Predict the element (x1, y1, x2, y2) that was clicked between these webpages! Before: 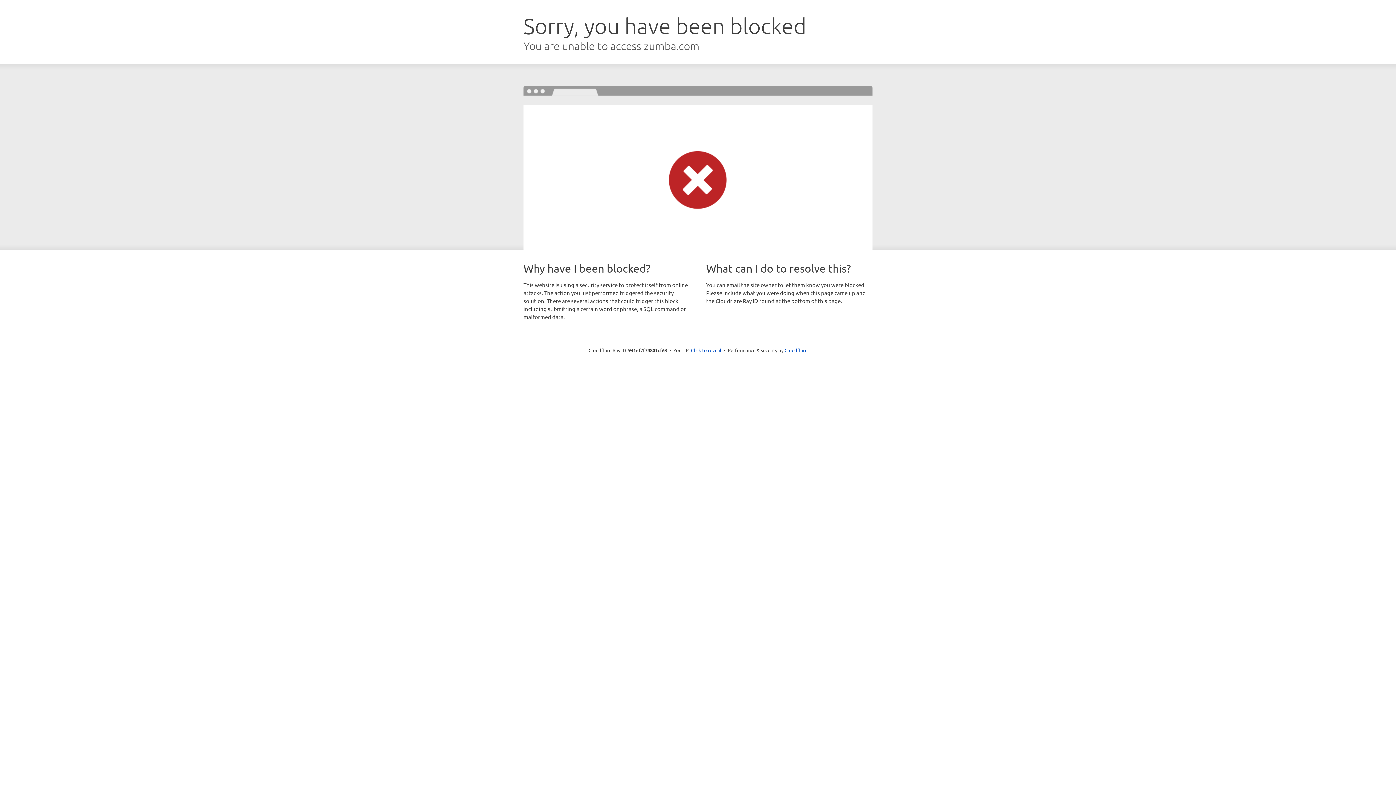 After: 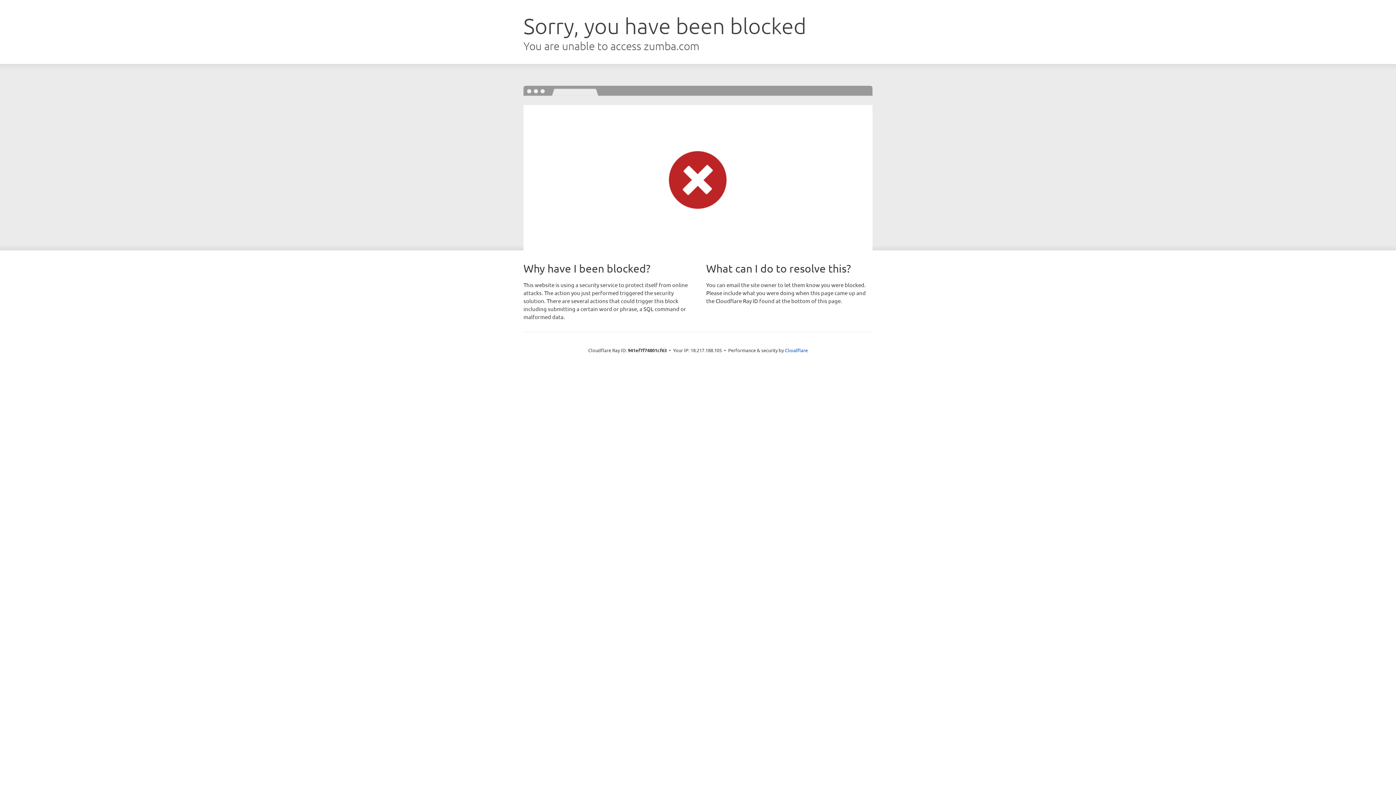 Action: bbox: (691, 346, 721, 353) label: Click to reveal